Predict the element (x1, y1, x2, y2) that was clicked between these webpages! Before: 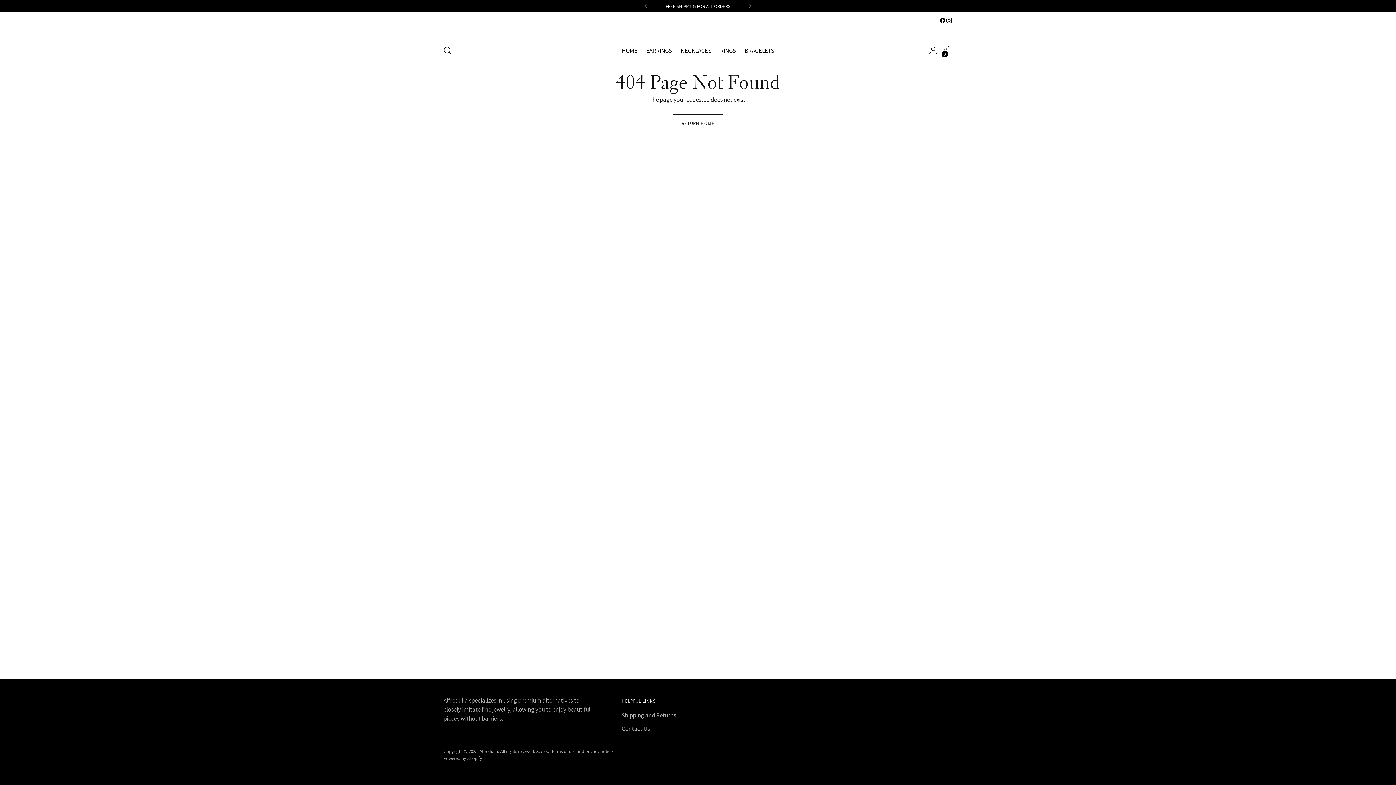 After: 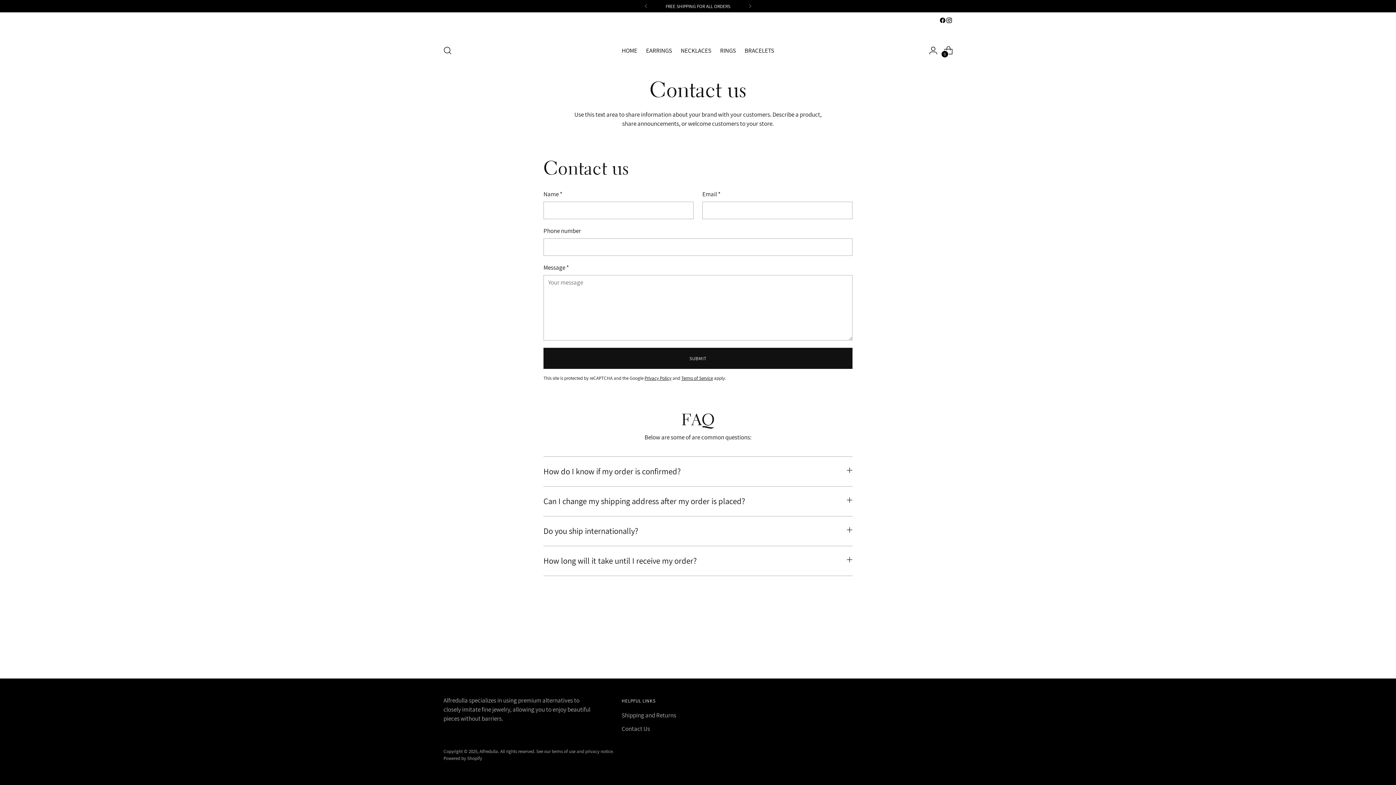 Action: label: Contact Us bbox: (621, 725, 650, 733)